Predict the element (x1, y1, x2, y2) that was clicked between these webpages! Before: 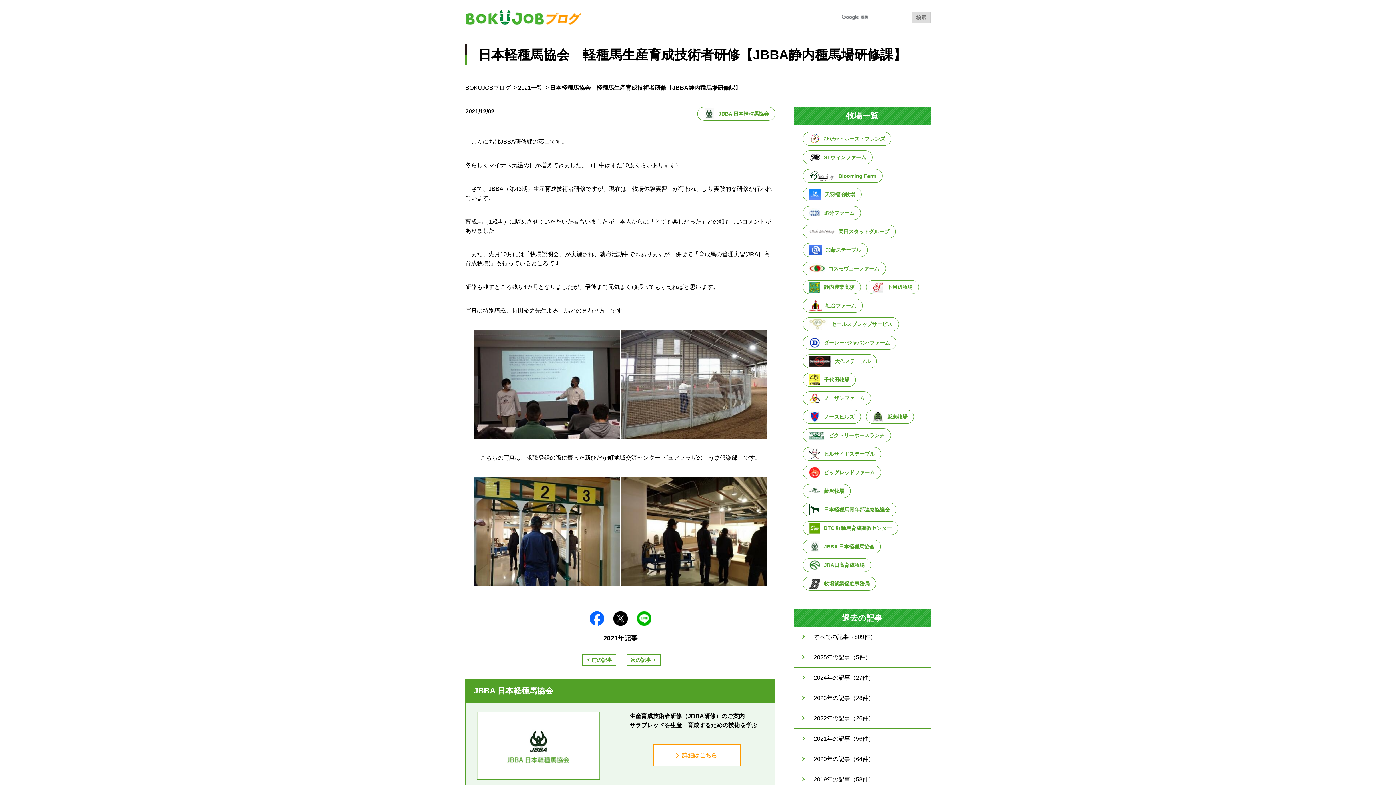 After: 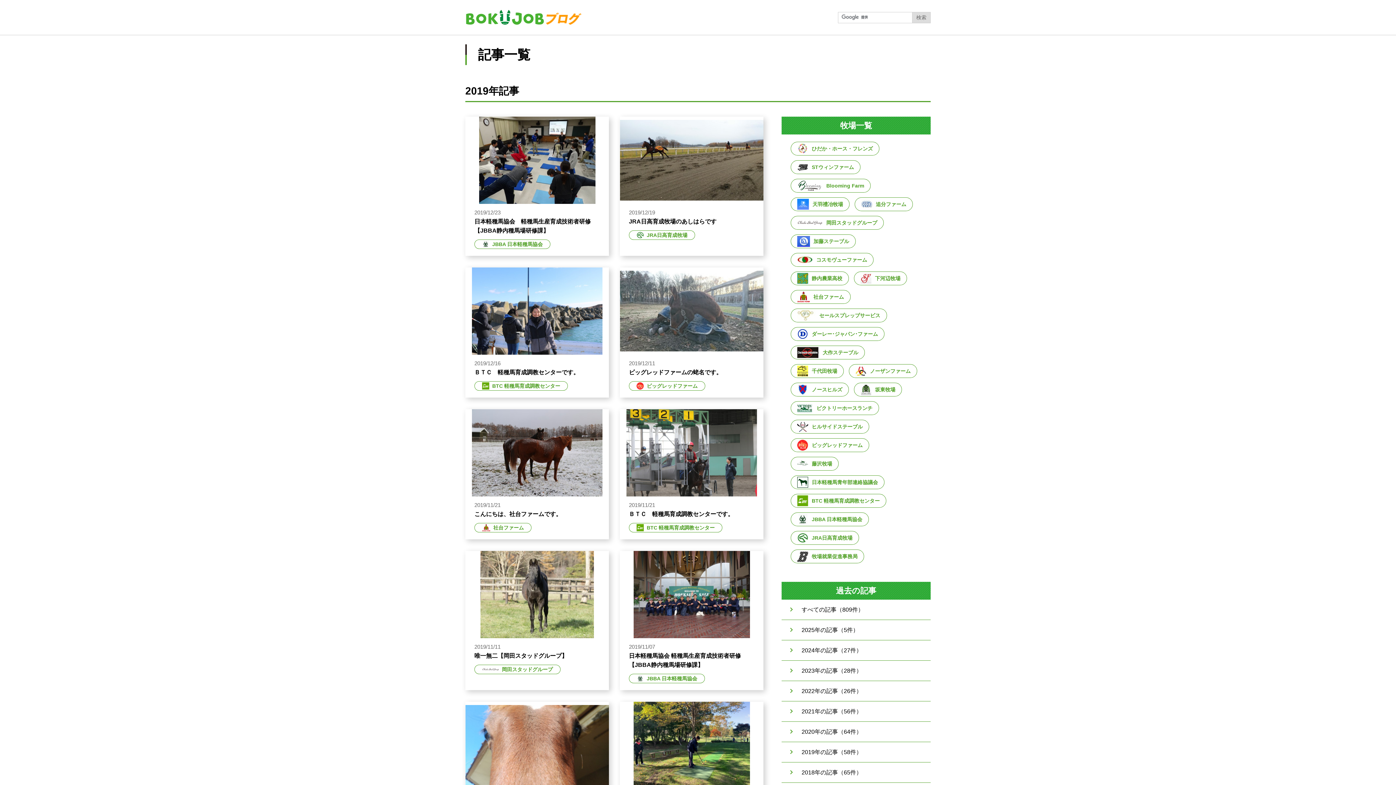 Action: label: 2019年の記事（58件） bbox: (813, 775, 925, 784)